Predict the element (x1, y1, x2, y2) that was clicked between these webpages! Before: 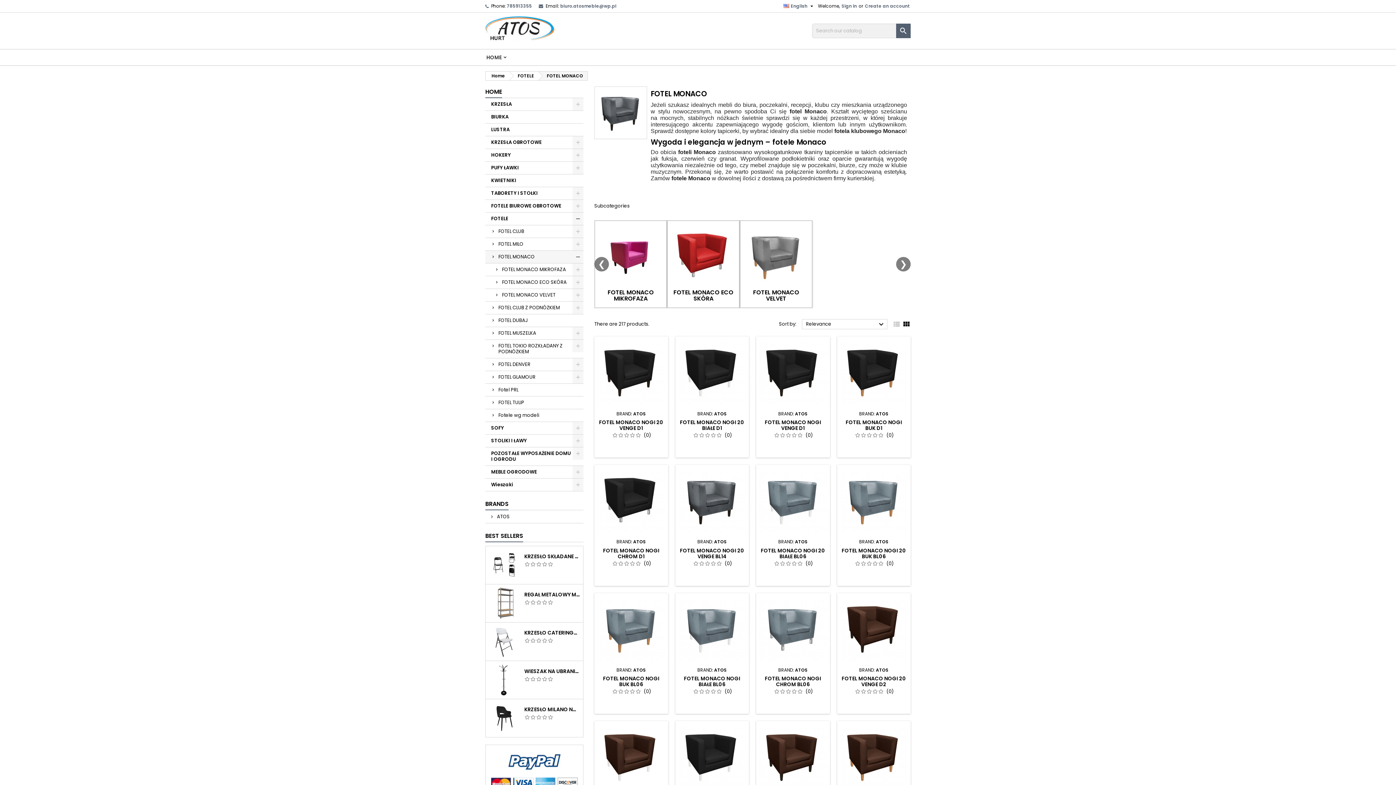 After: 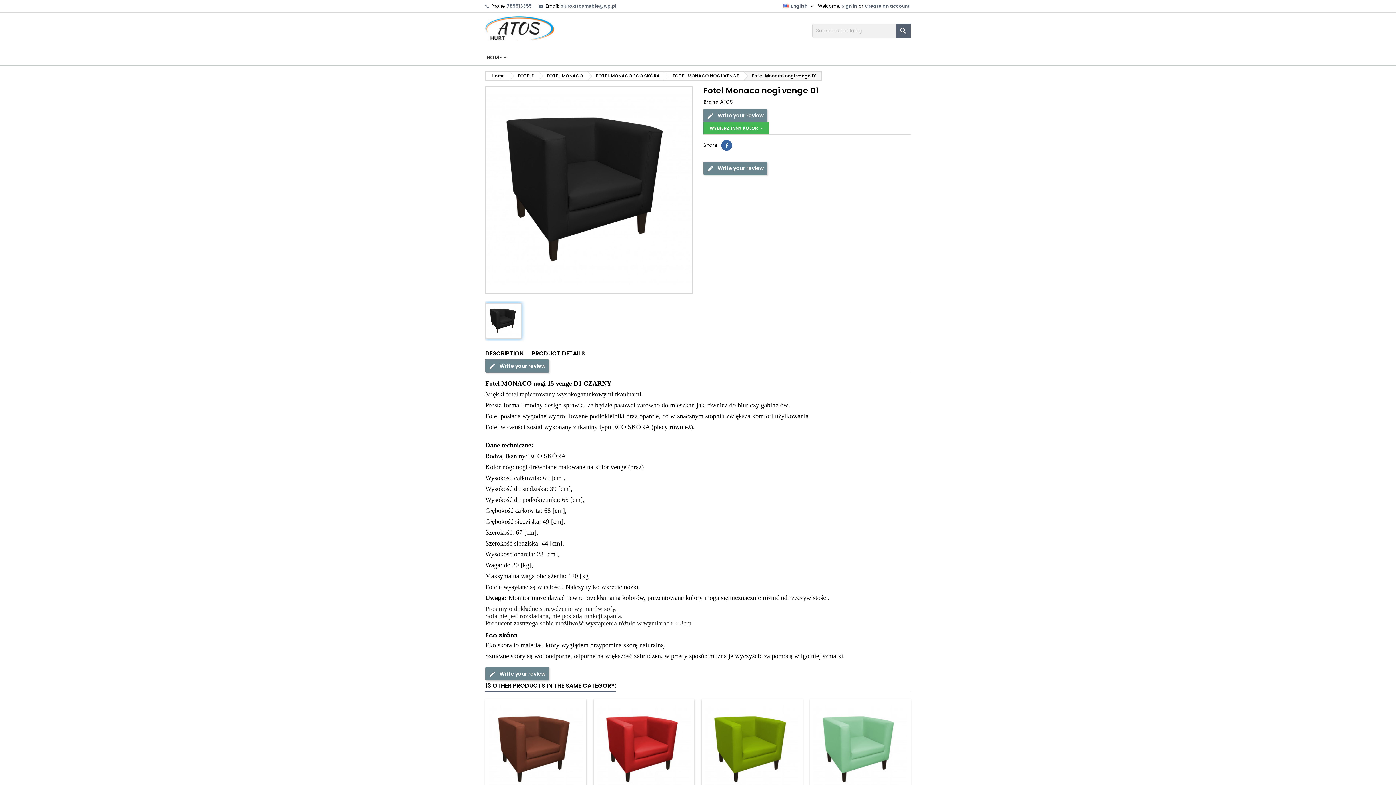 Action: bbox: (765, 418, 821, 431) label: FOTEL MONACO NOGI VENGE D1